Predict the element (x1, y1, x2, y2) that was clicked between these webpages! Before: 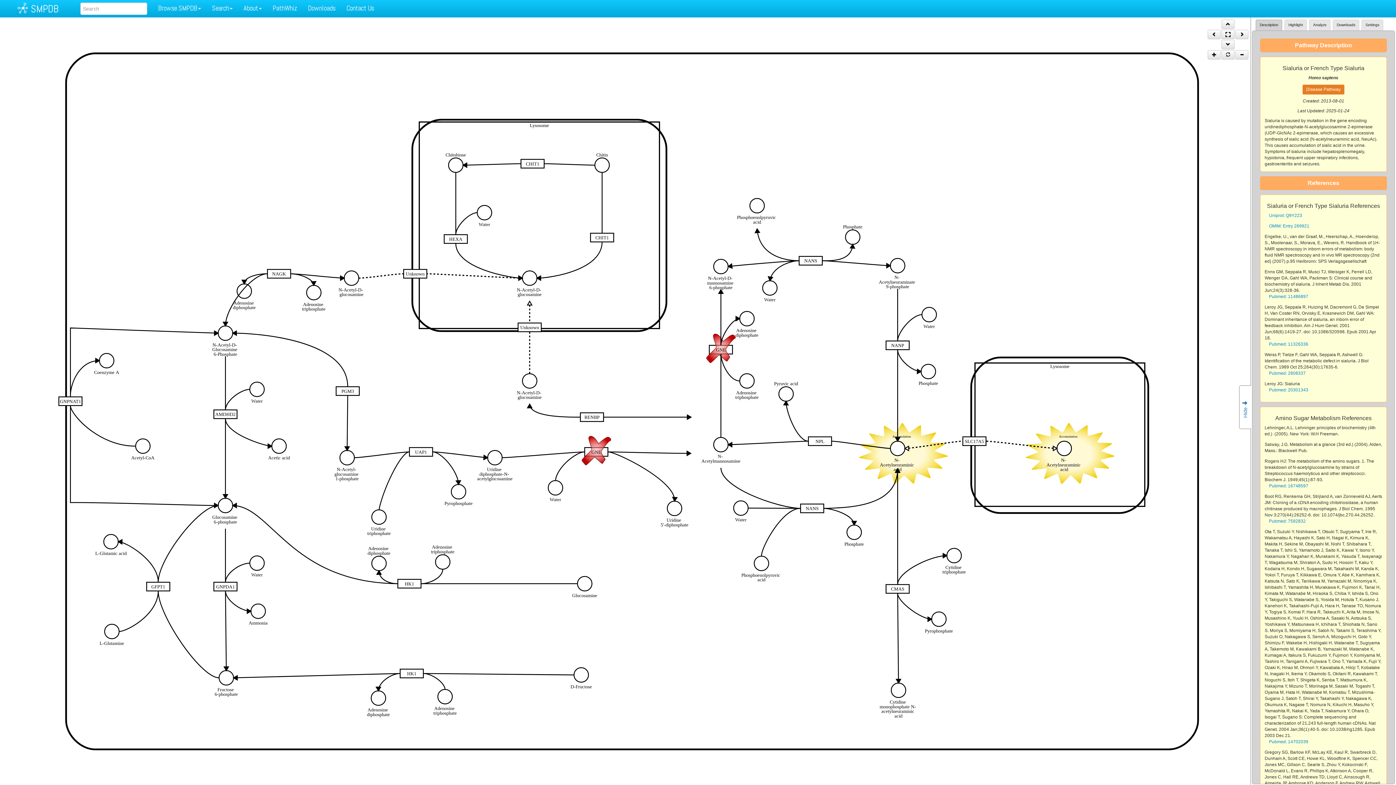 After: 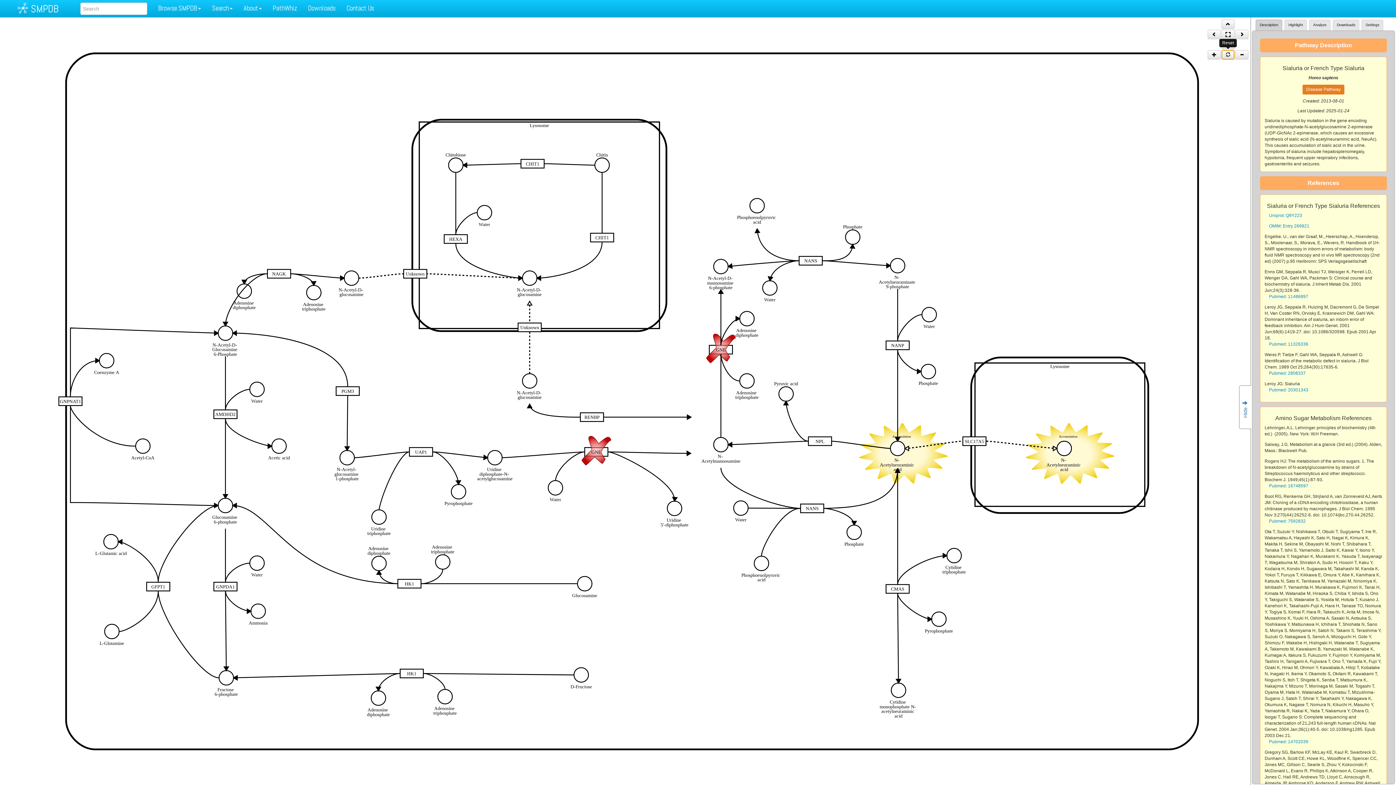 Action: bbox: (1221, 50, 1234, 59)